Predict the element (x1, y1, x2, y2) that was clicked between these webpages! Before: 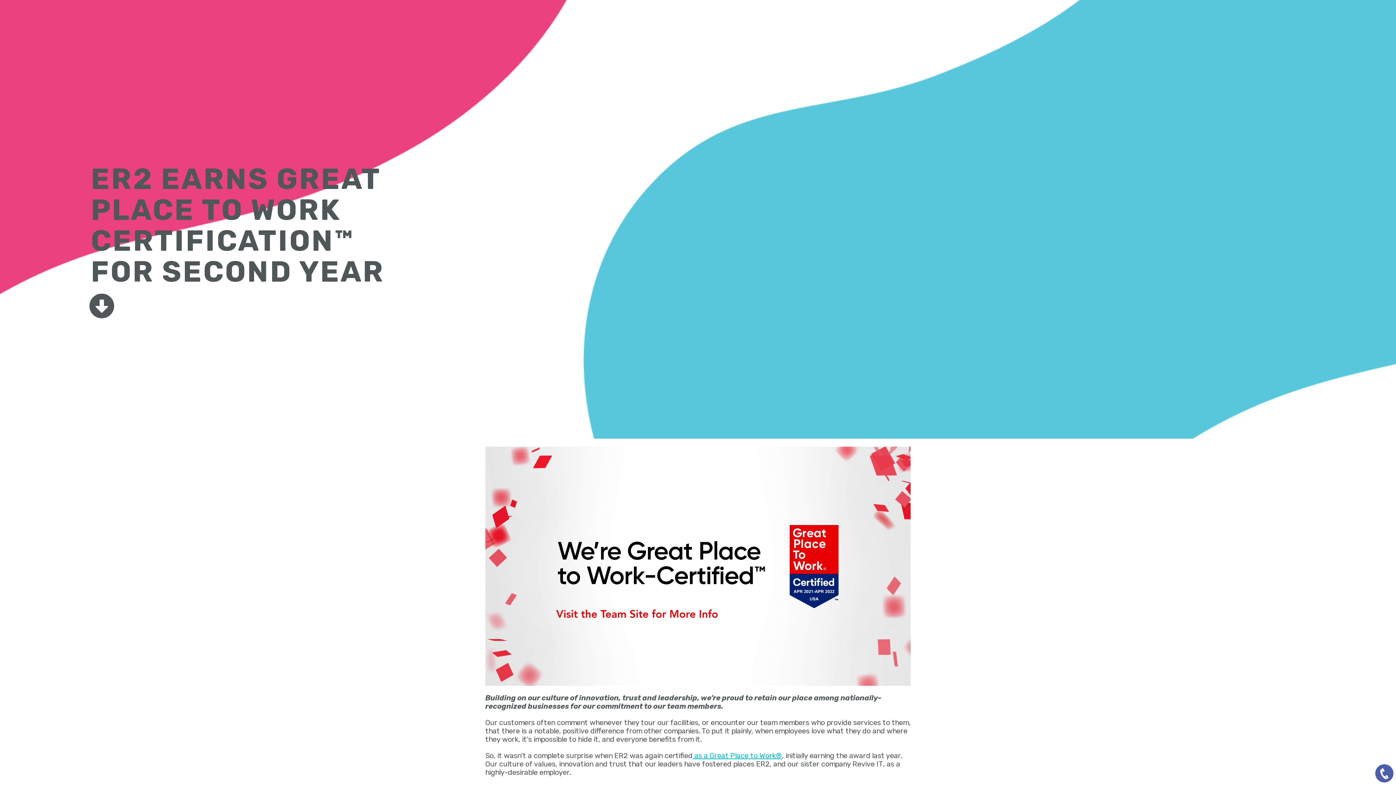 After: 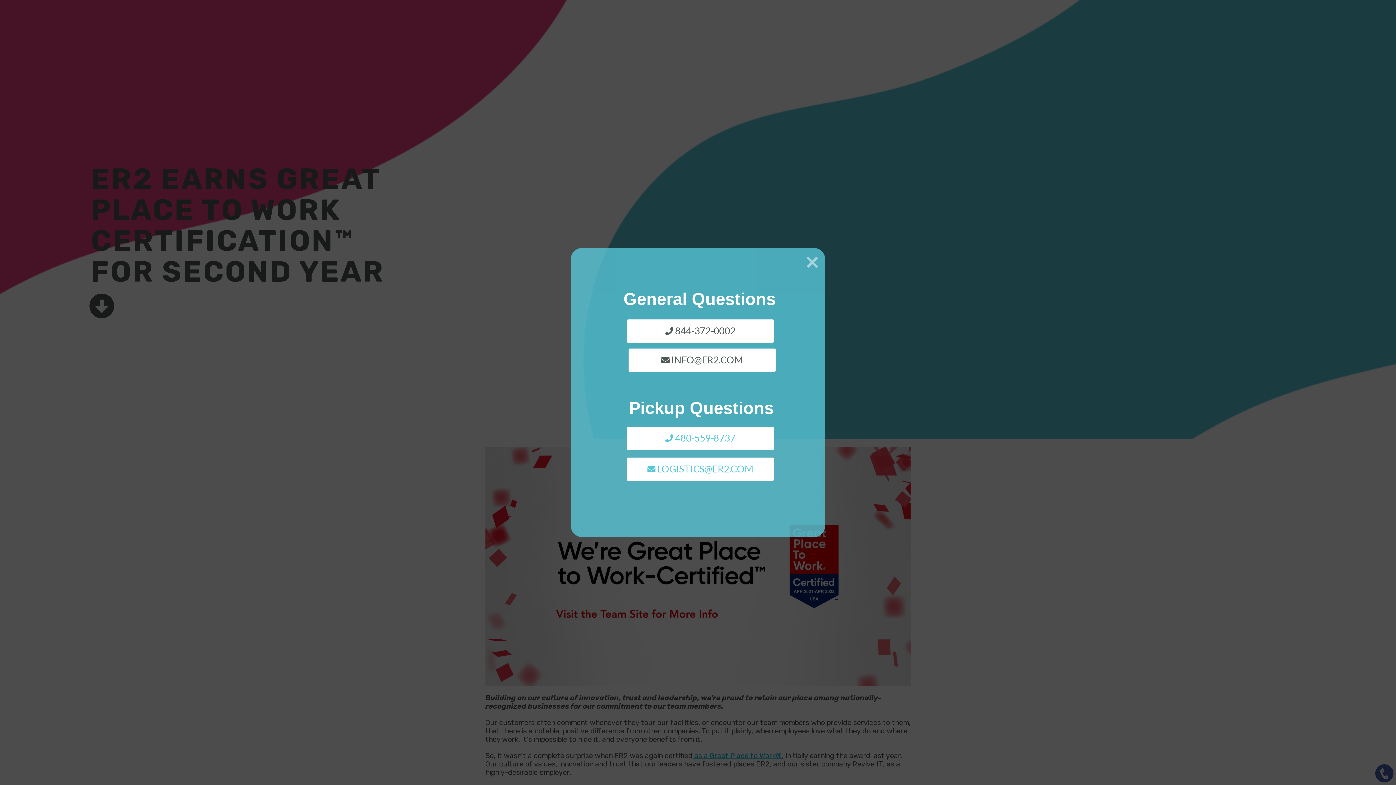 Action: bbox: (1375, 764, 1393, 782)